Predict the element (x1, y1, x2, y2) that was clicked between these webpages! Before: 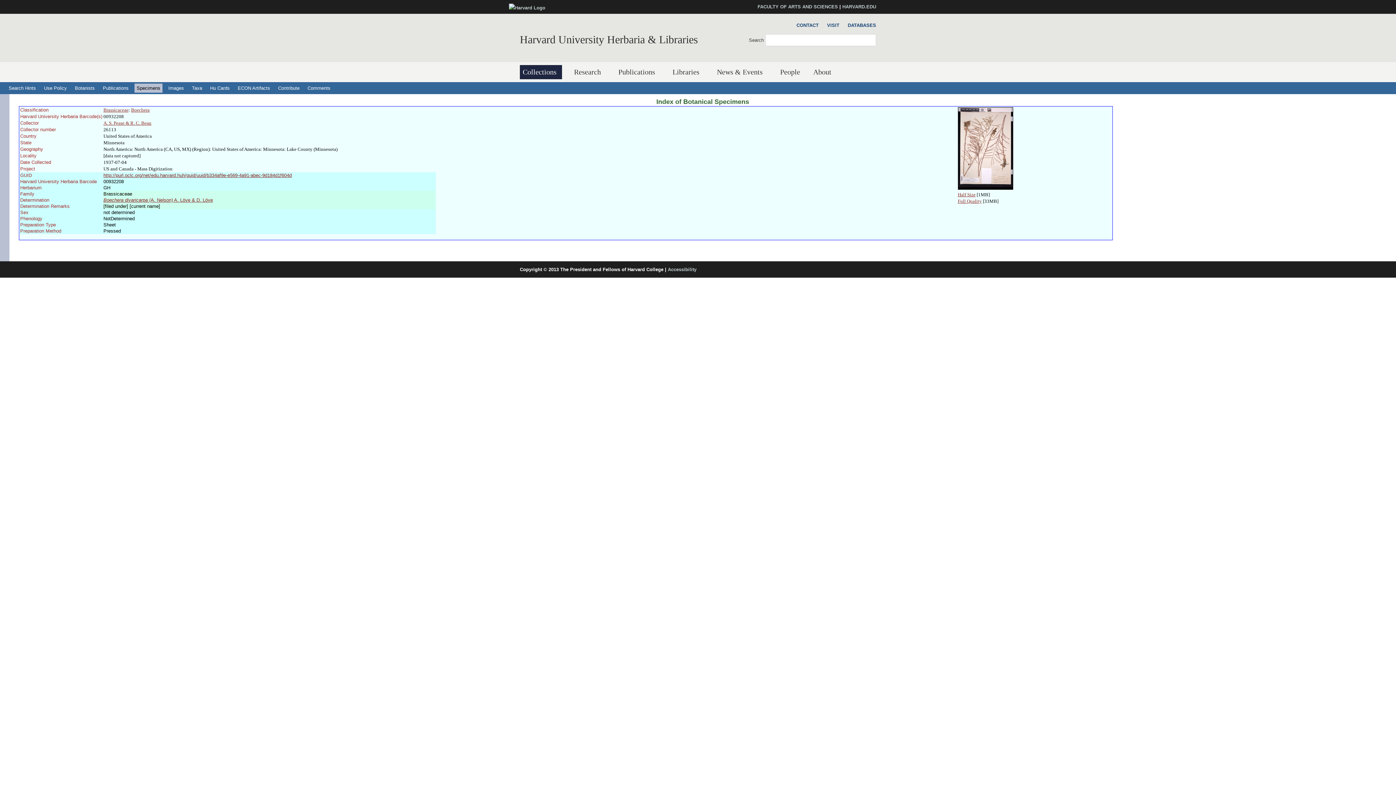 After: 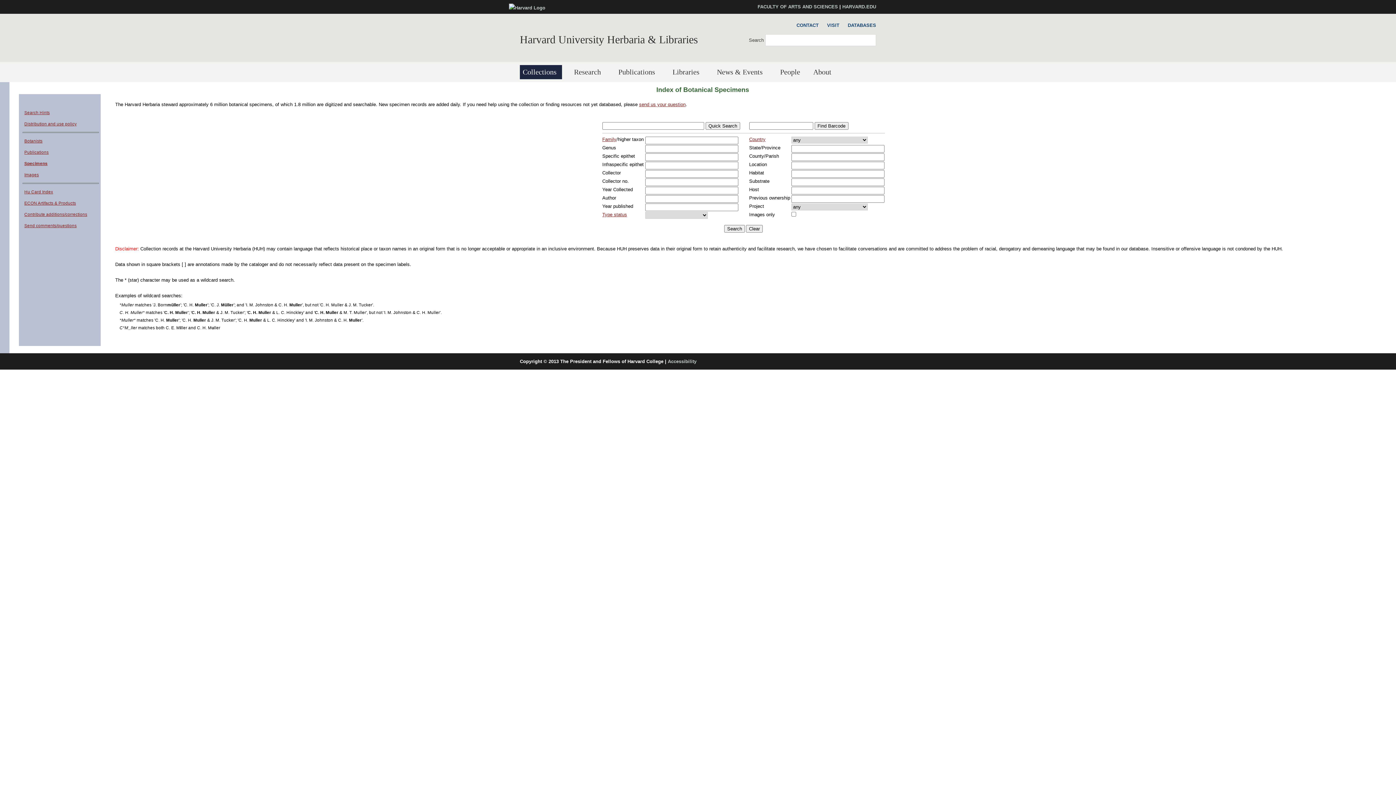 Action: bbox: (656, 98, 749, 105) label: Index of Botanical Specimens